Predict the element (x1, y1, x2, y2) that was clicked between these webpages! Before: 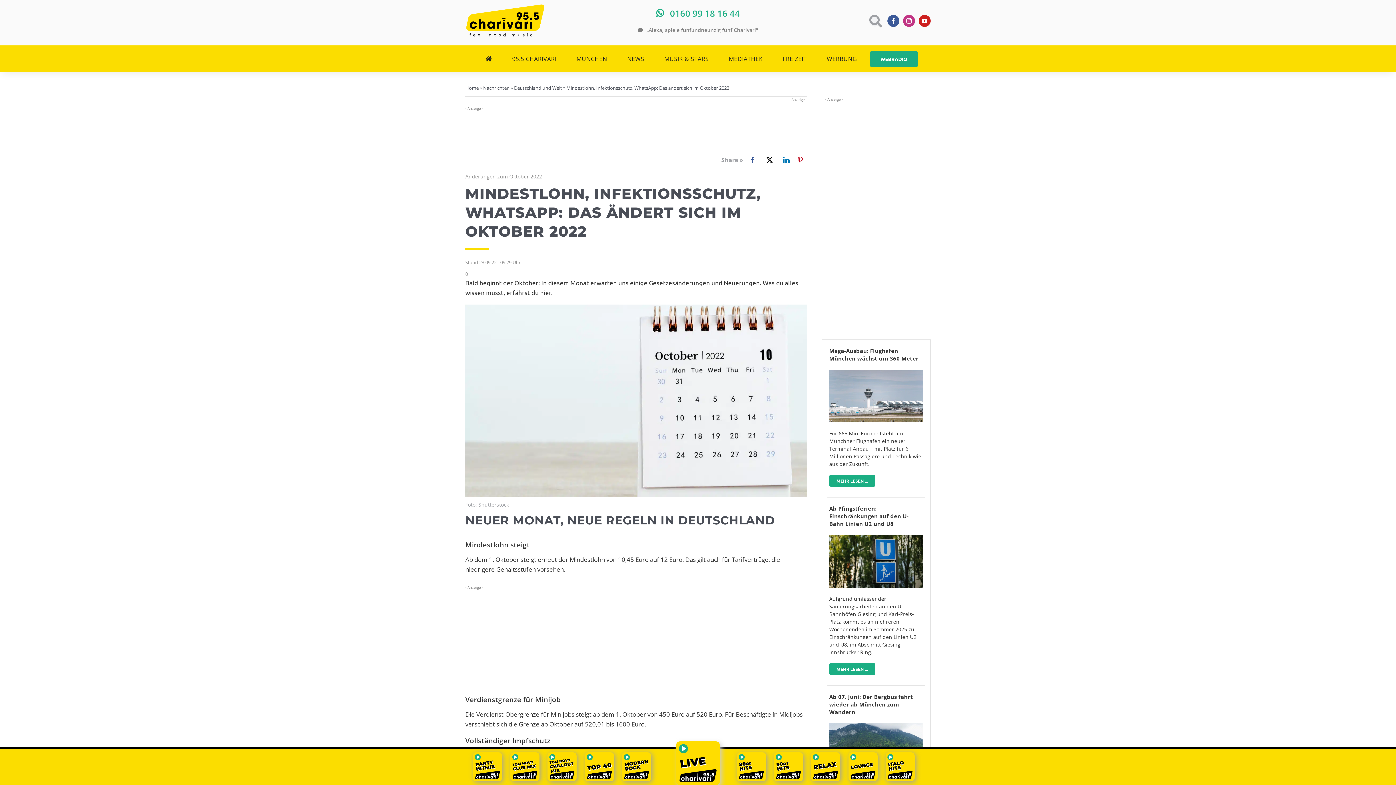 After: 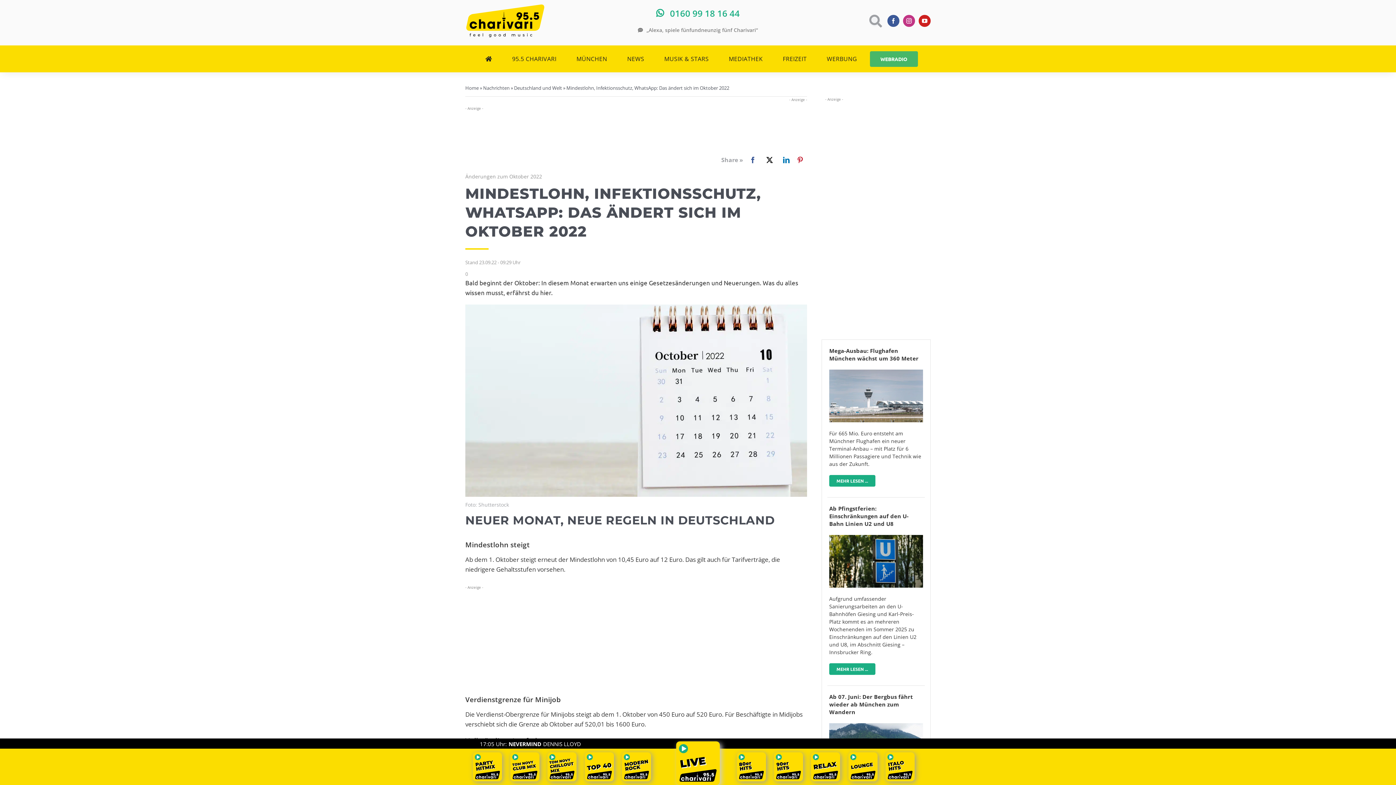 Action: label: WEBRADIO bbox: (870, 51, 918, 66)